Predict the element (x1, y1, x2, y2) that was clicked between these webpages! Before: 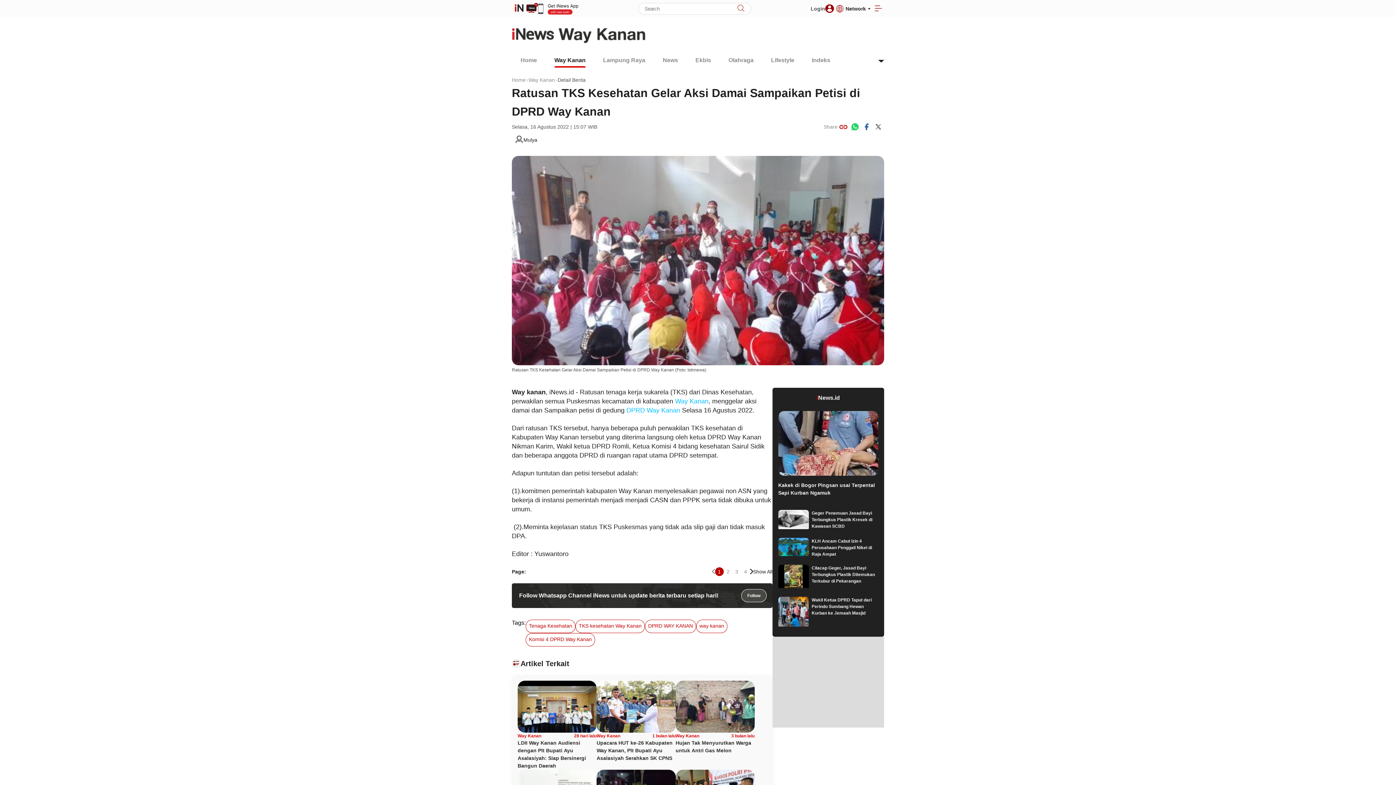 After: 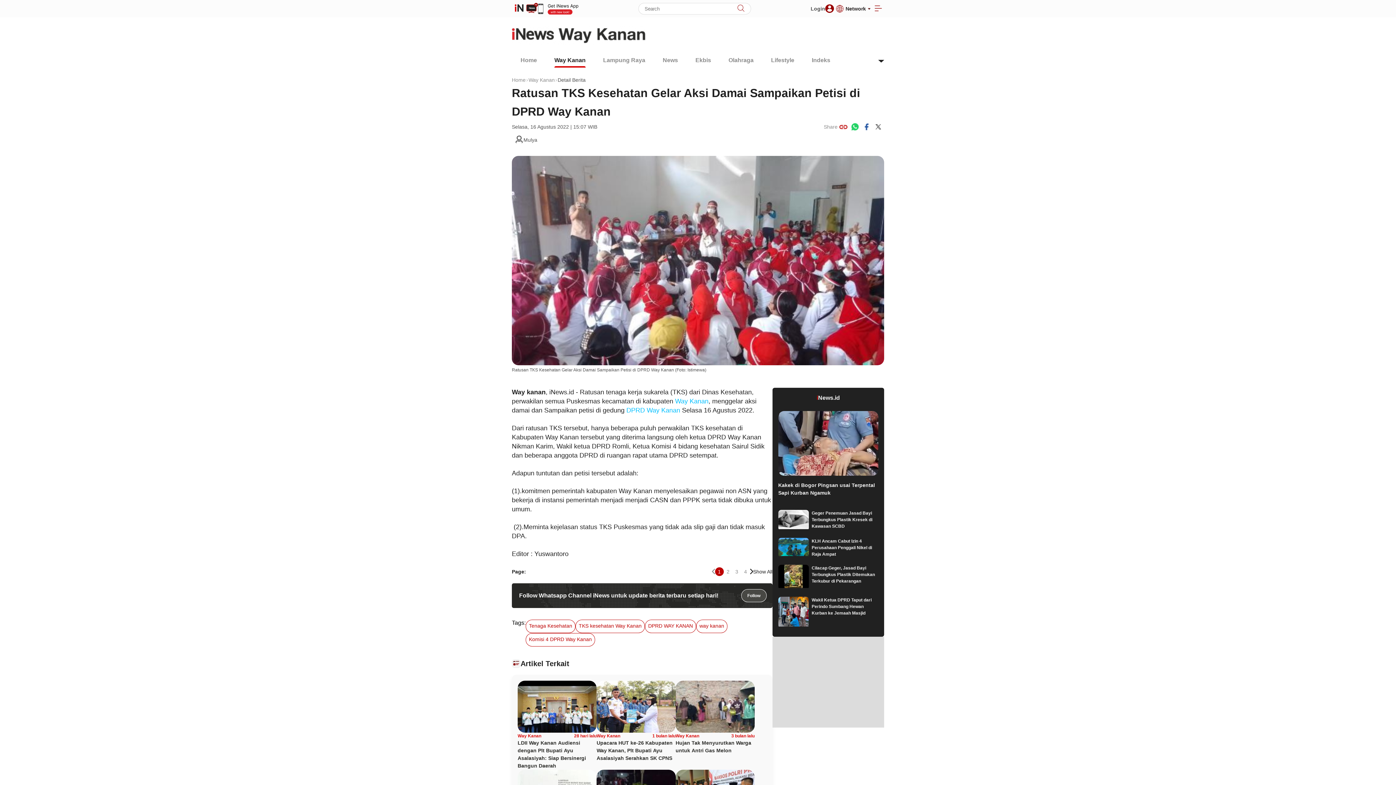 Action: bbox: (512, 252, 540, 261) label: Mulya